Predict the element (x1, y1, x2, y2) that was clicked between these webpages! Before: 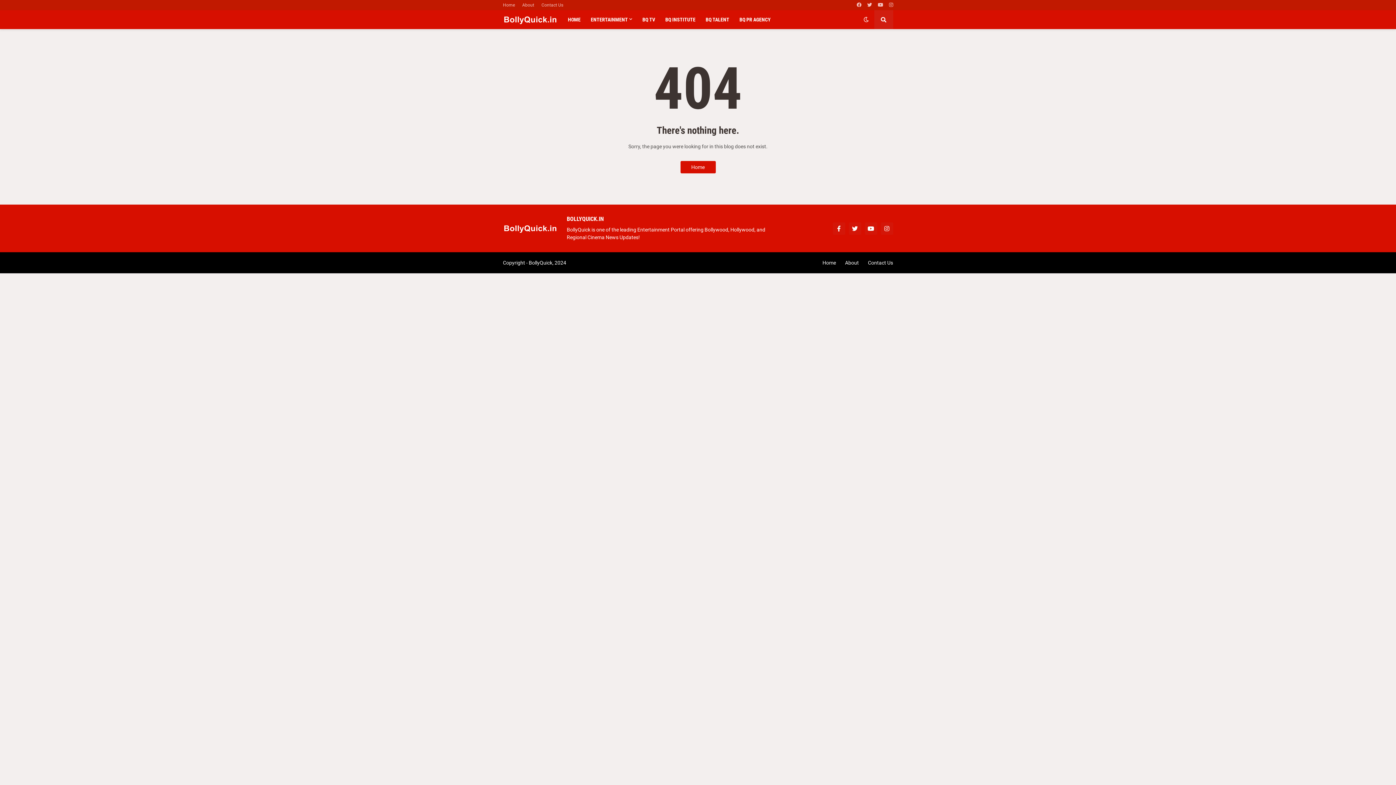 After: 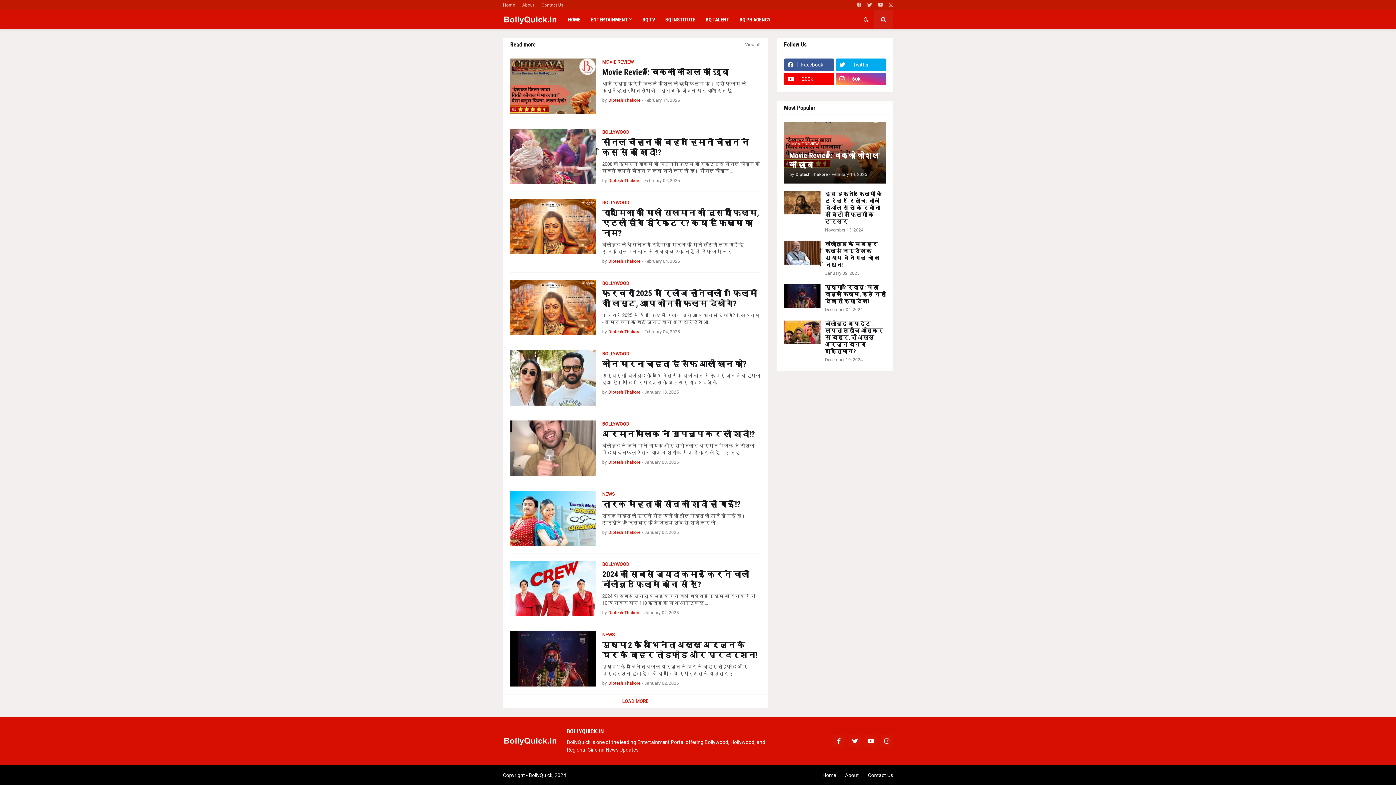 Action: bbox: (562, 10, 585, 29) label: HOME